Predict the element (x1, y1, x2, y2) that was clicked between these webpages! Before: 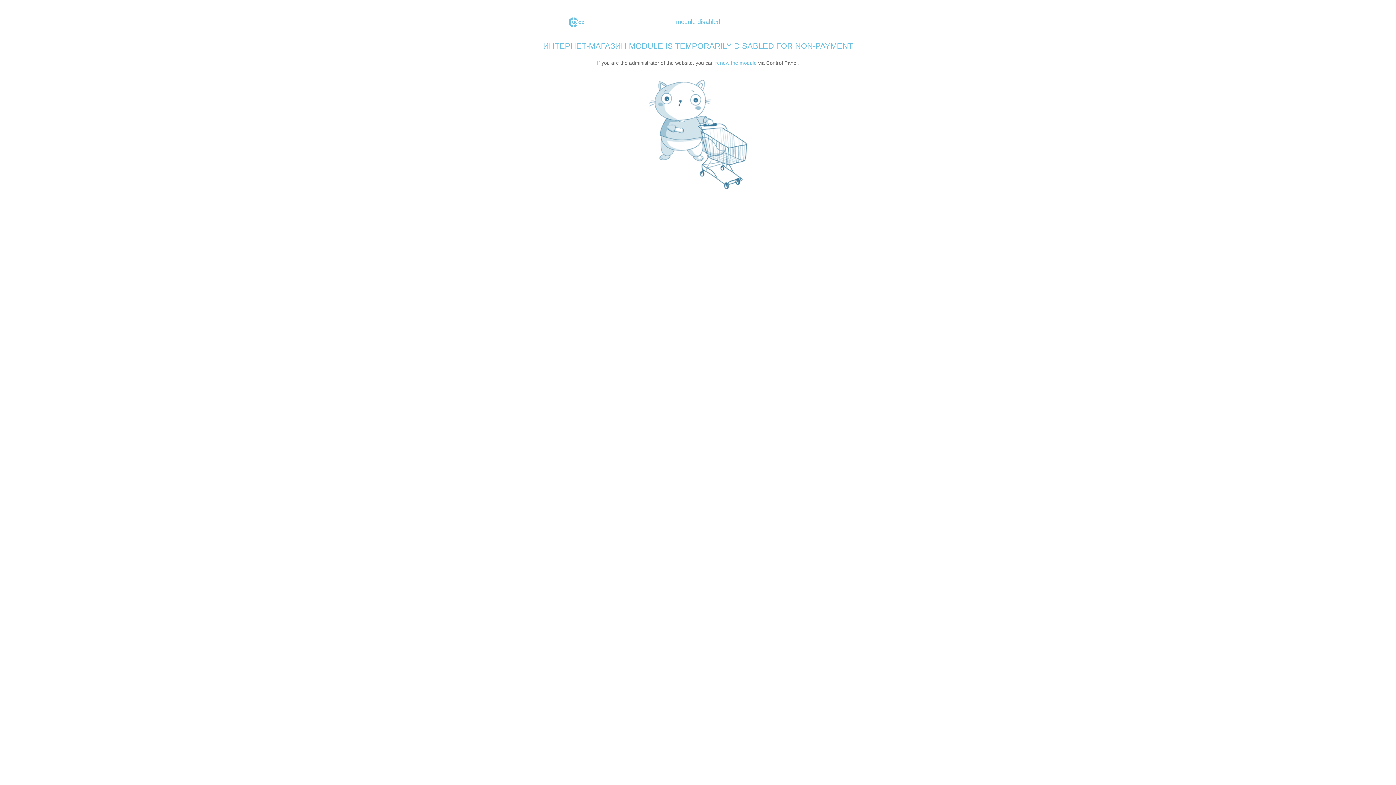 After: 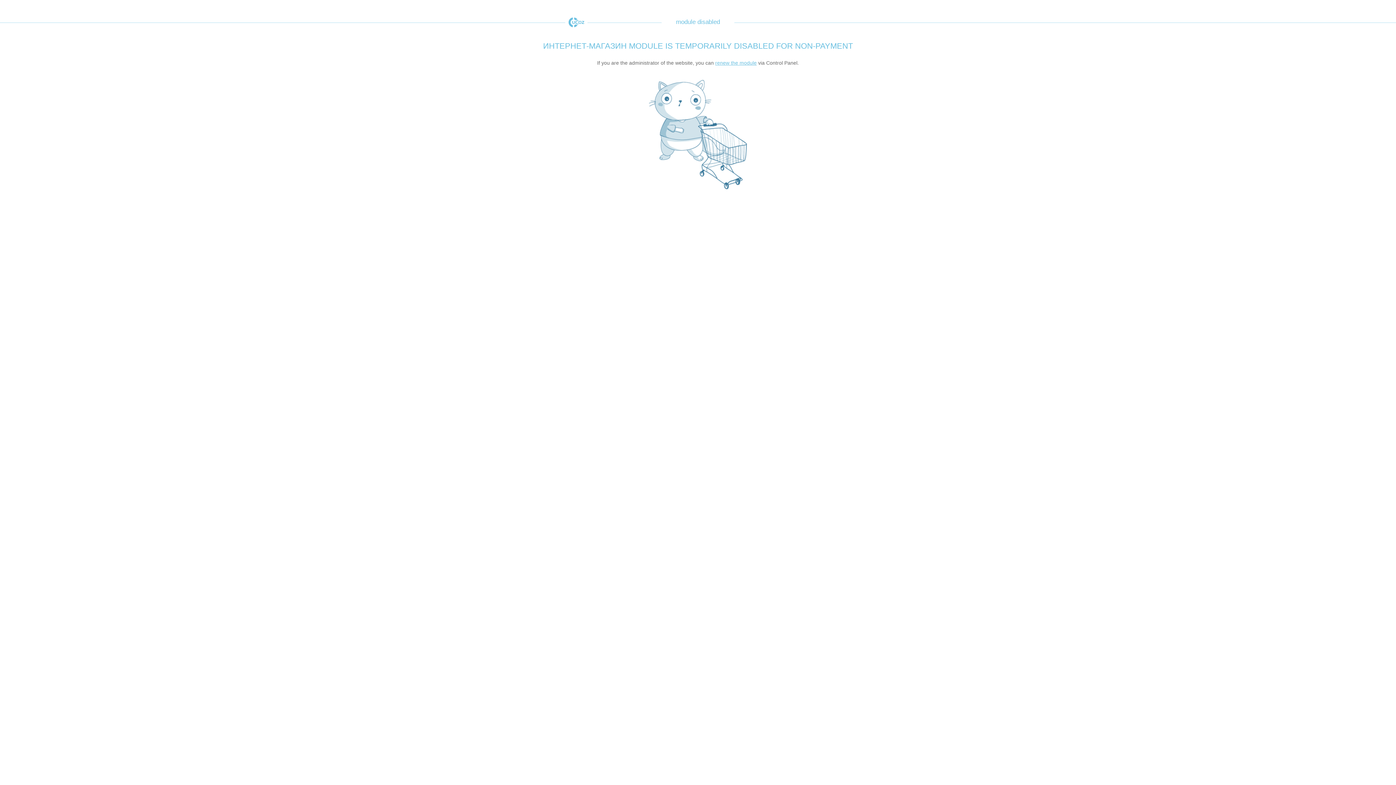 Action: bbox: (565, 17, 587, 27) label: uCoz